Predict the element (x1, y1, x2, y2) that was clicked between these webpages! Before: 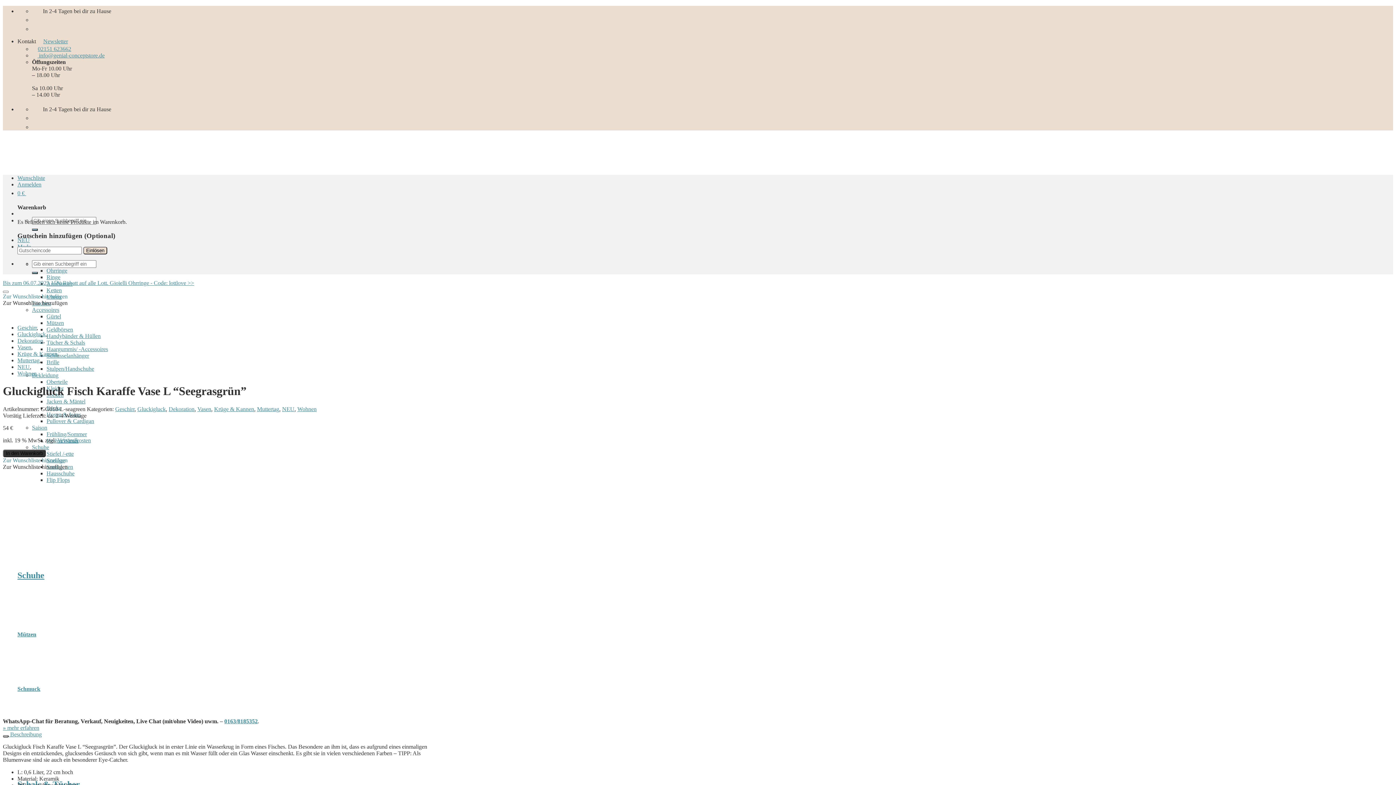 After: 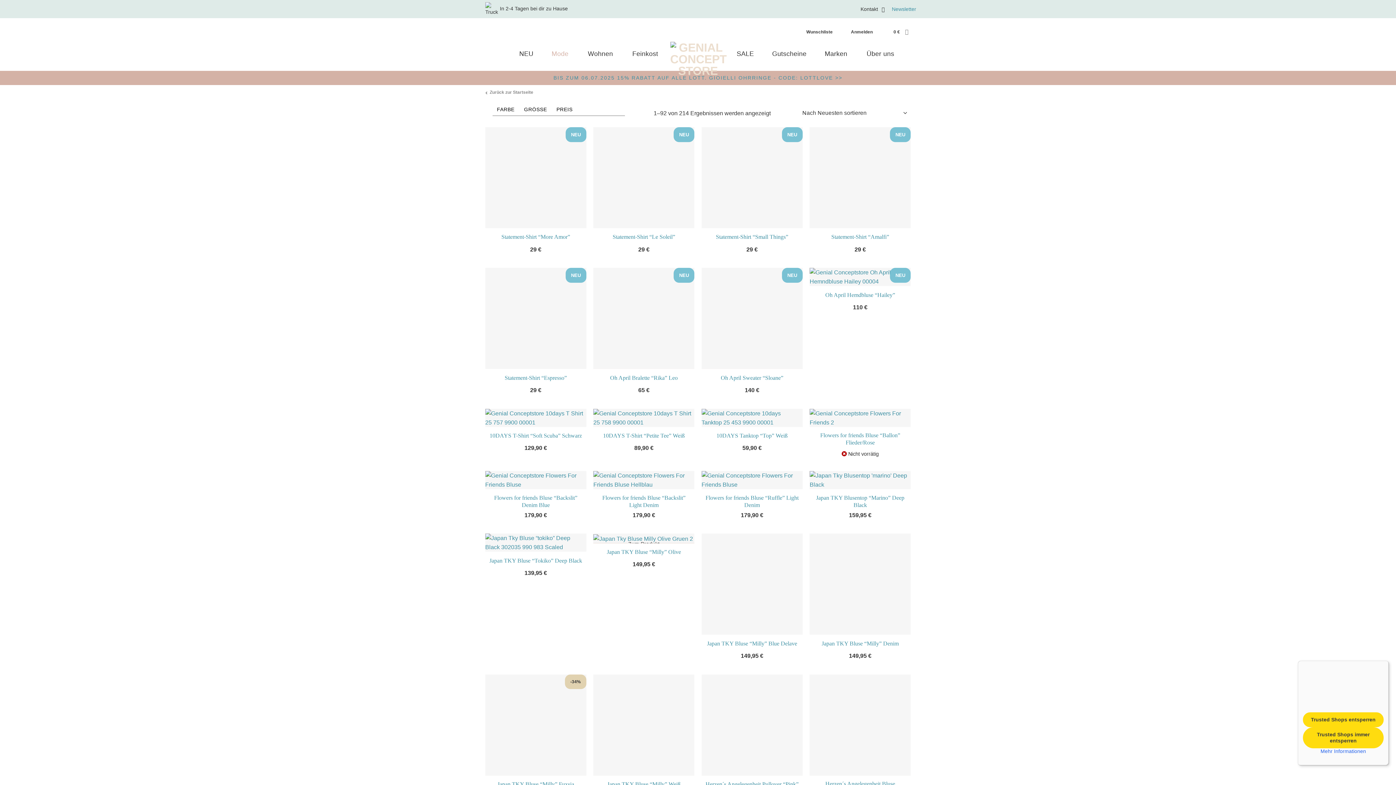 Action: label: Oberteile bbox: (46, 378, 67, 385)